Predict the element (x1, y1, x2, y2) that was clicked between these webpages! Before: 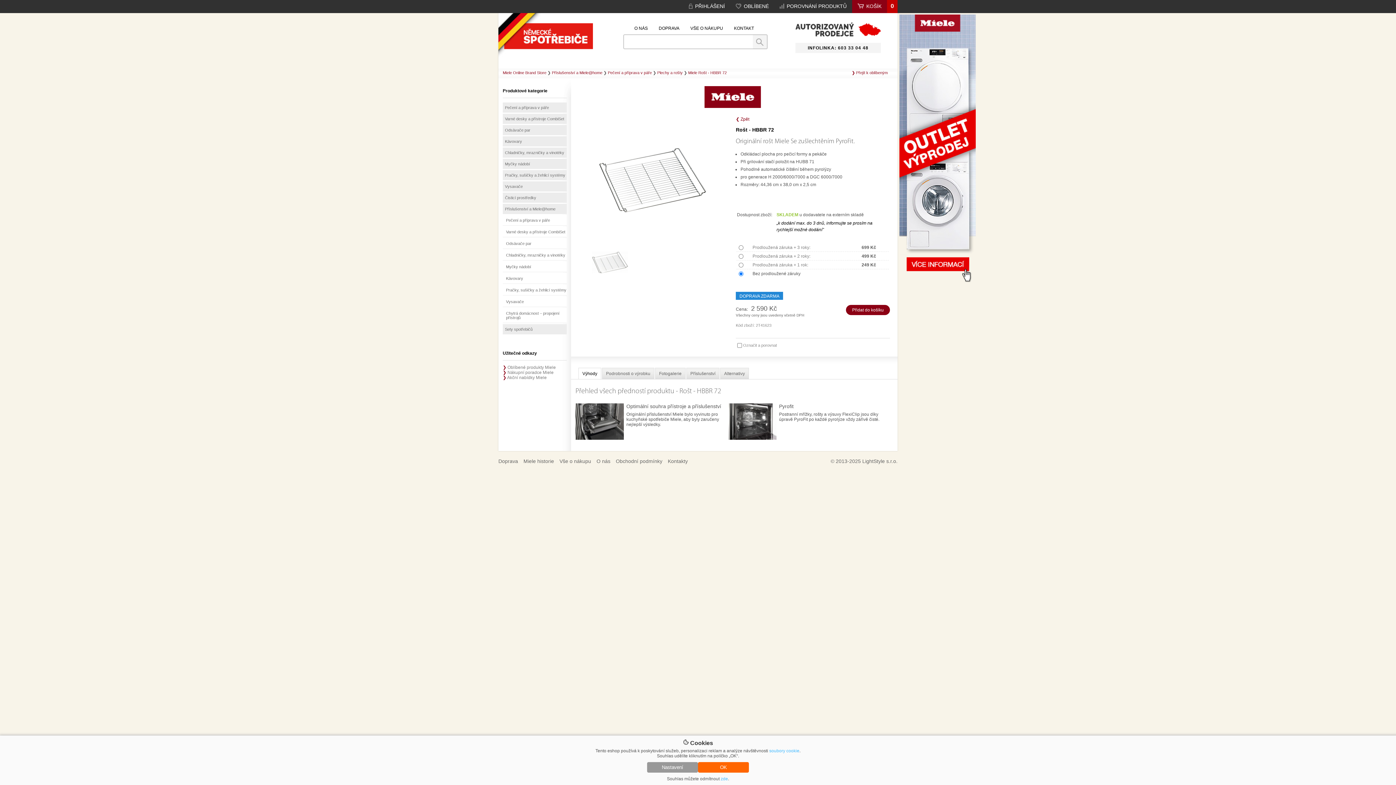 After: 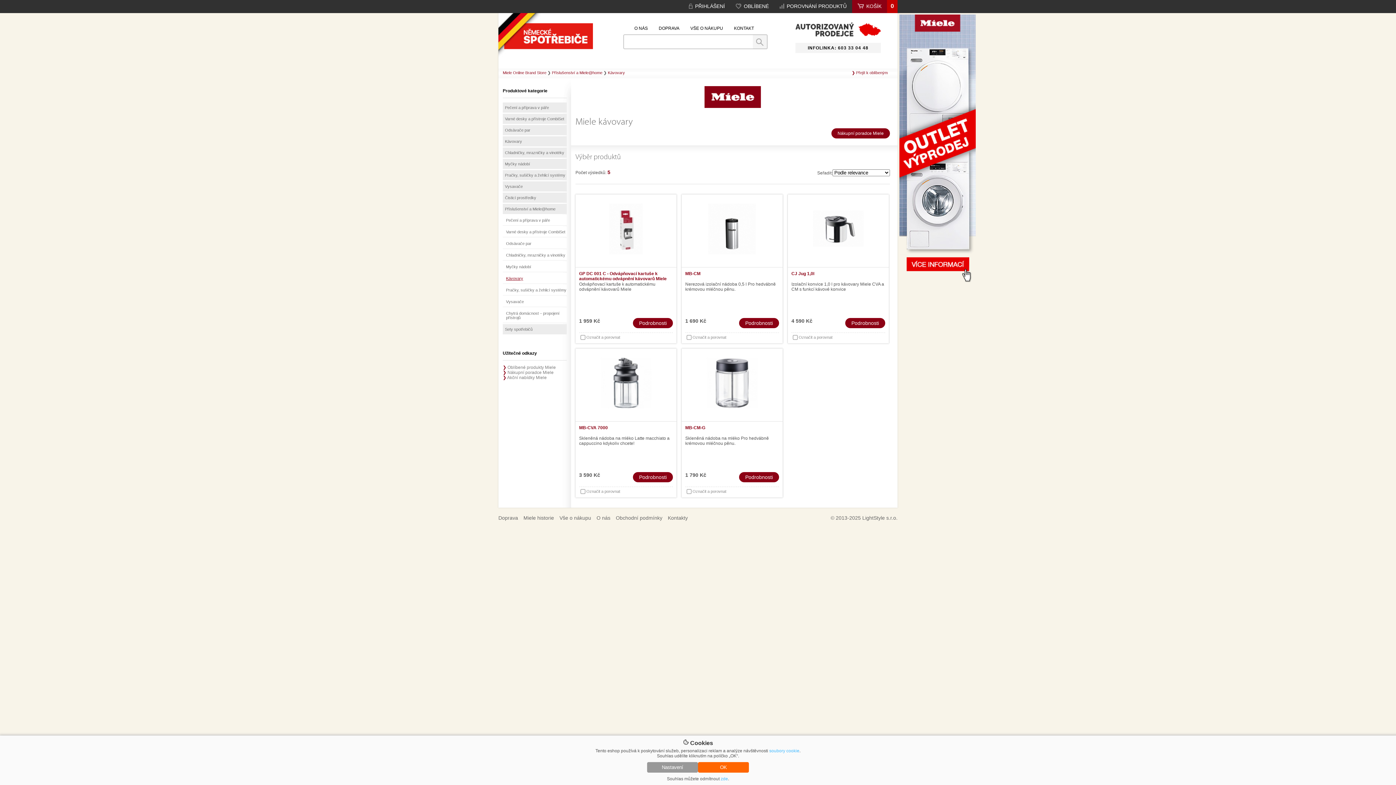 Action: label: Kávovary bbox: (502, 273, 566, 284)